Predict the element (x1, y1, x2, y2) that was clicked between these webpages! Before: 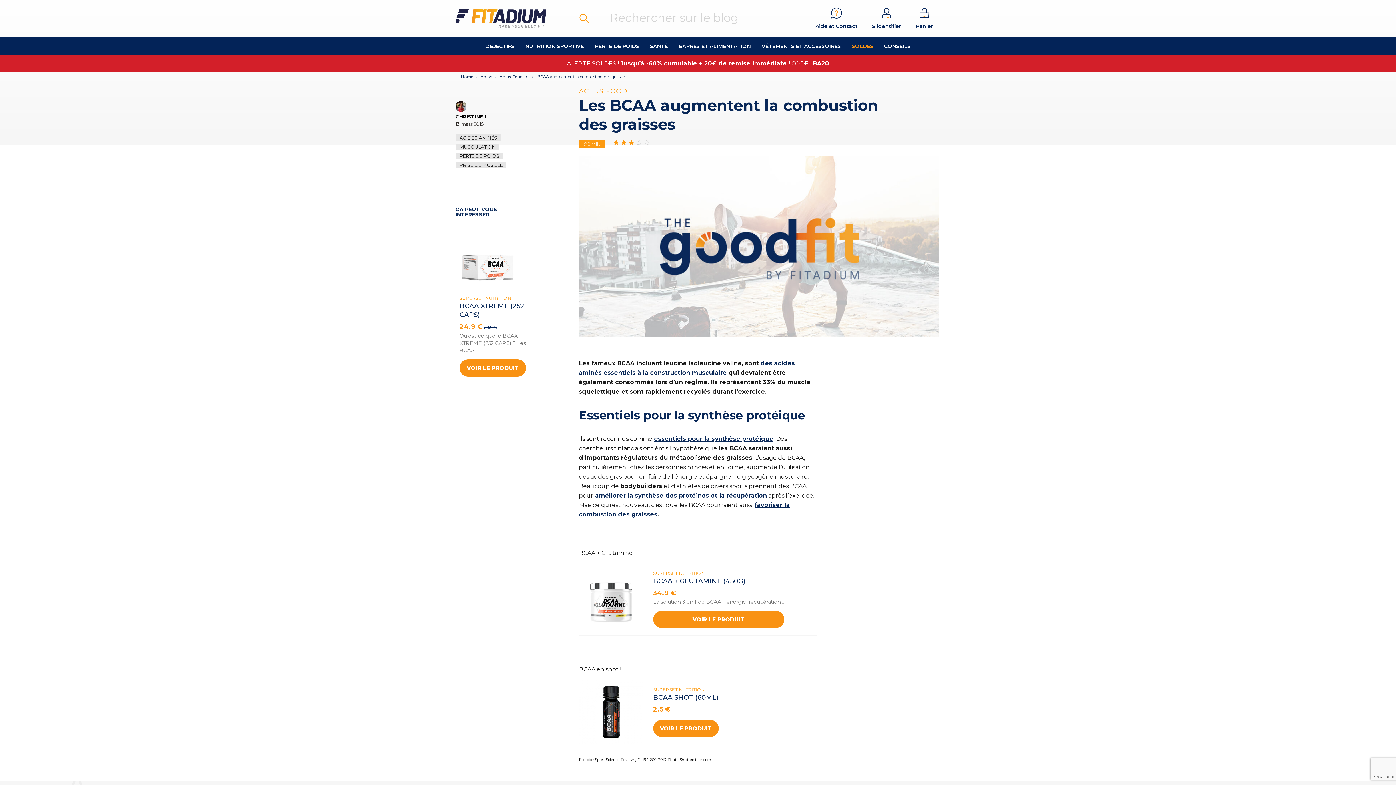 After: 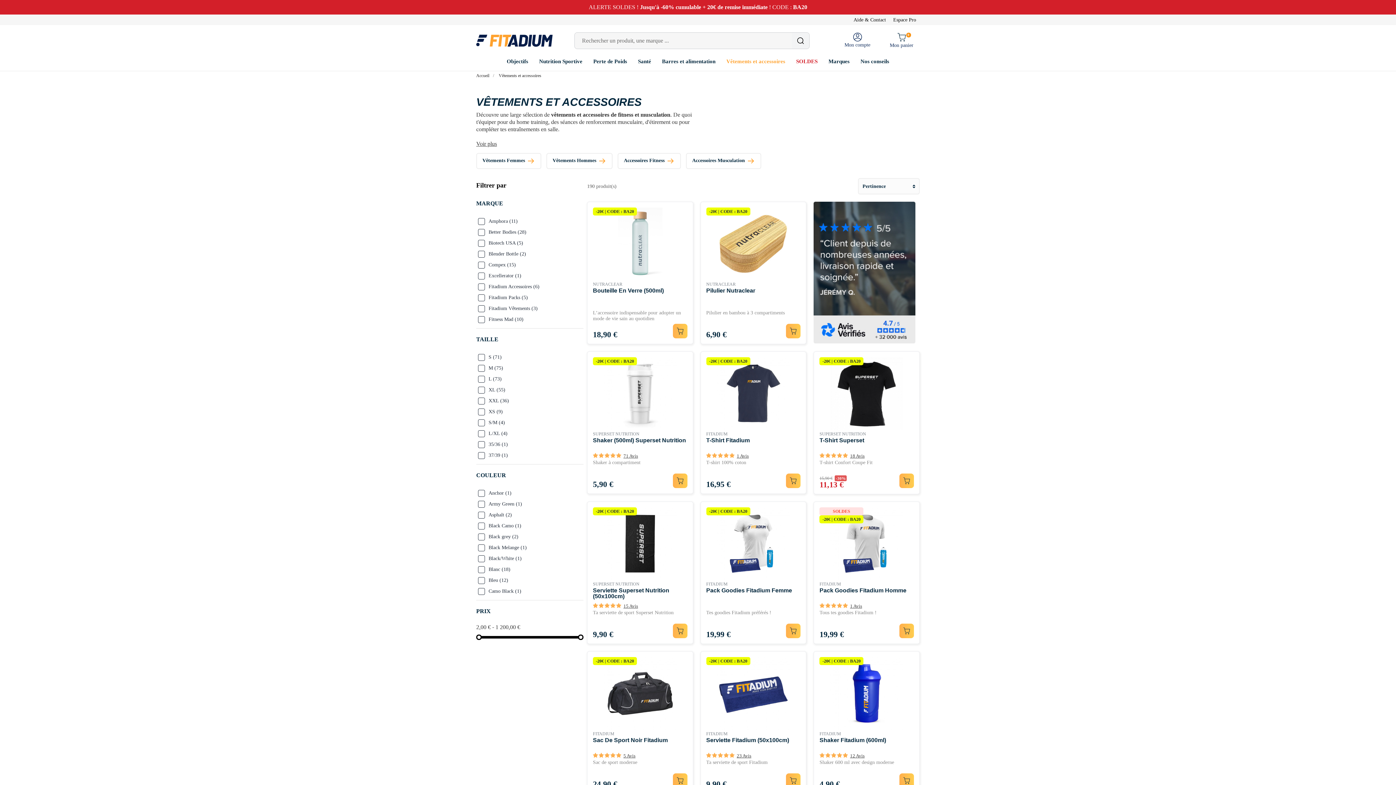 Action: label: VÊTEMENTS ET ACCESSOIRES bbox: (756, 42, 846, 50)